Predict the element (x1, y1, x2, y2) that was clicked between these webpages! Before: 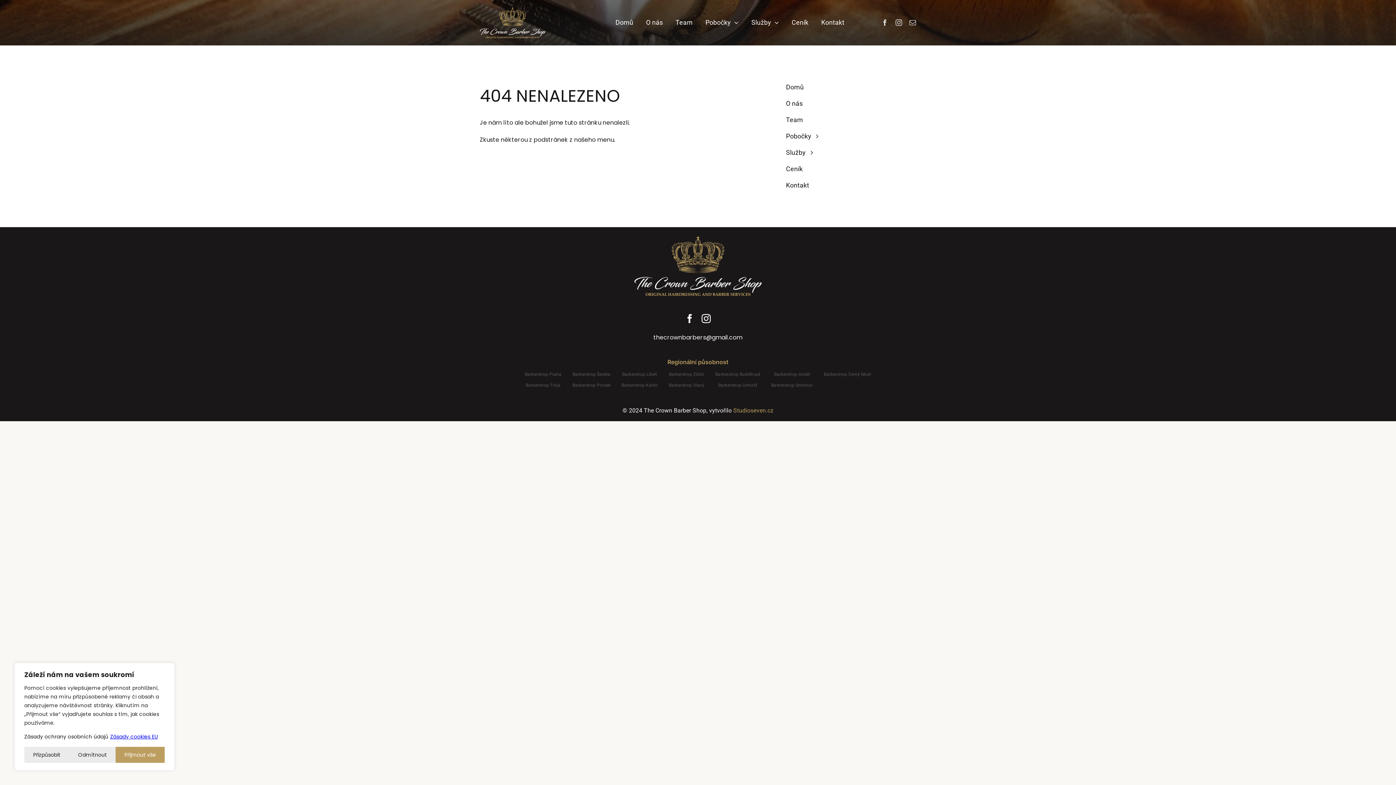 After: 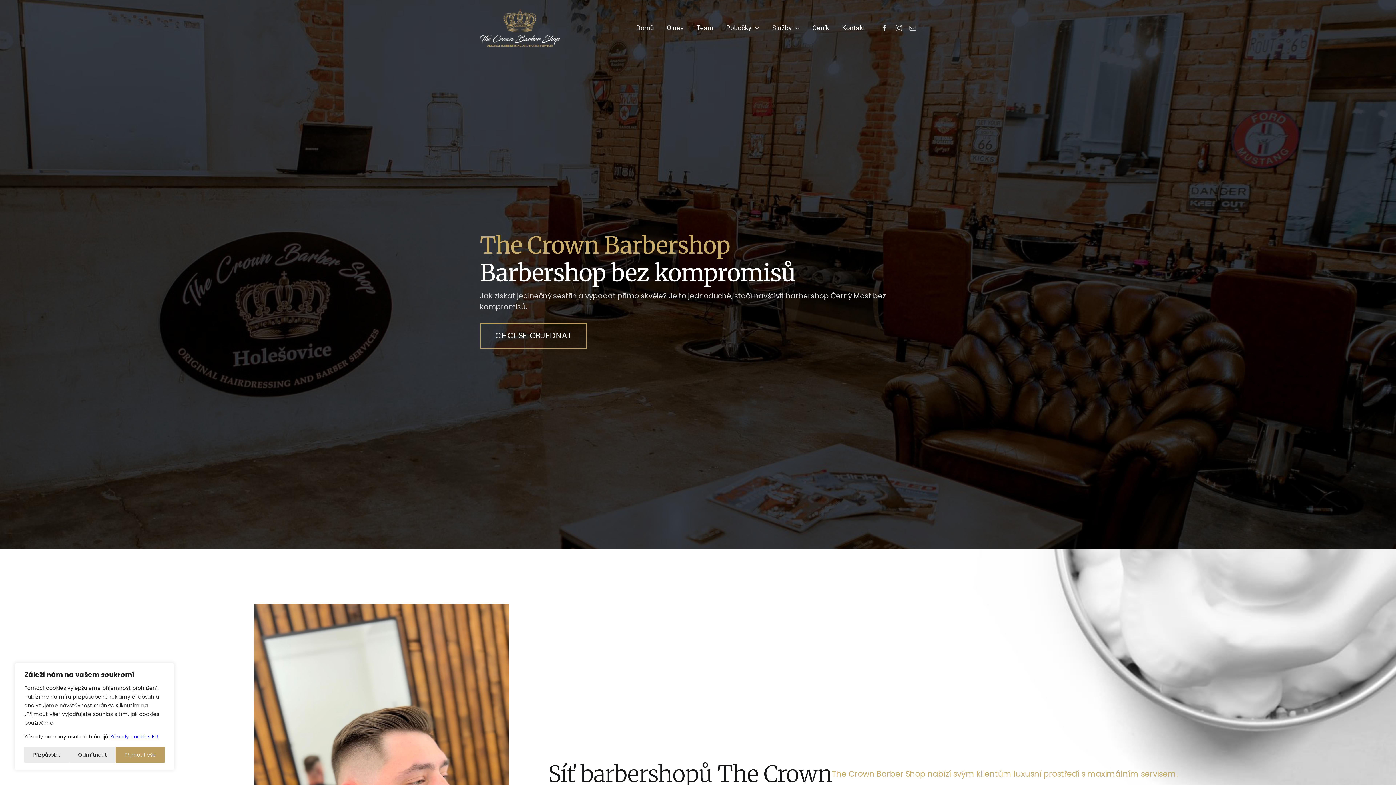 Action: bbox: (820, 370, 875, 378) label: Barbershop Černý Most